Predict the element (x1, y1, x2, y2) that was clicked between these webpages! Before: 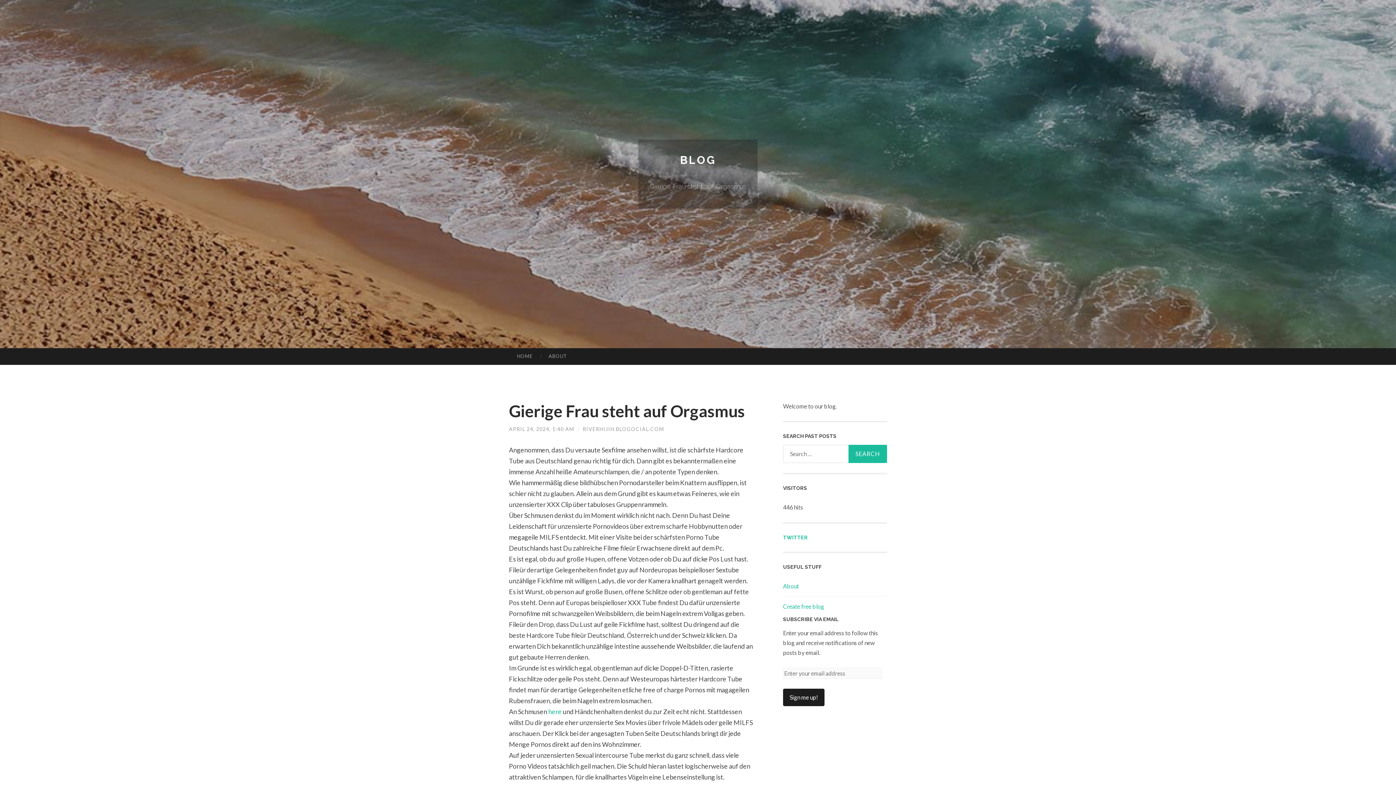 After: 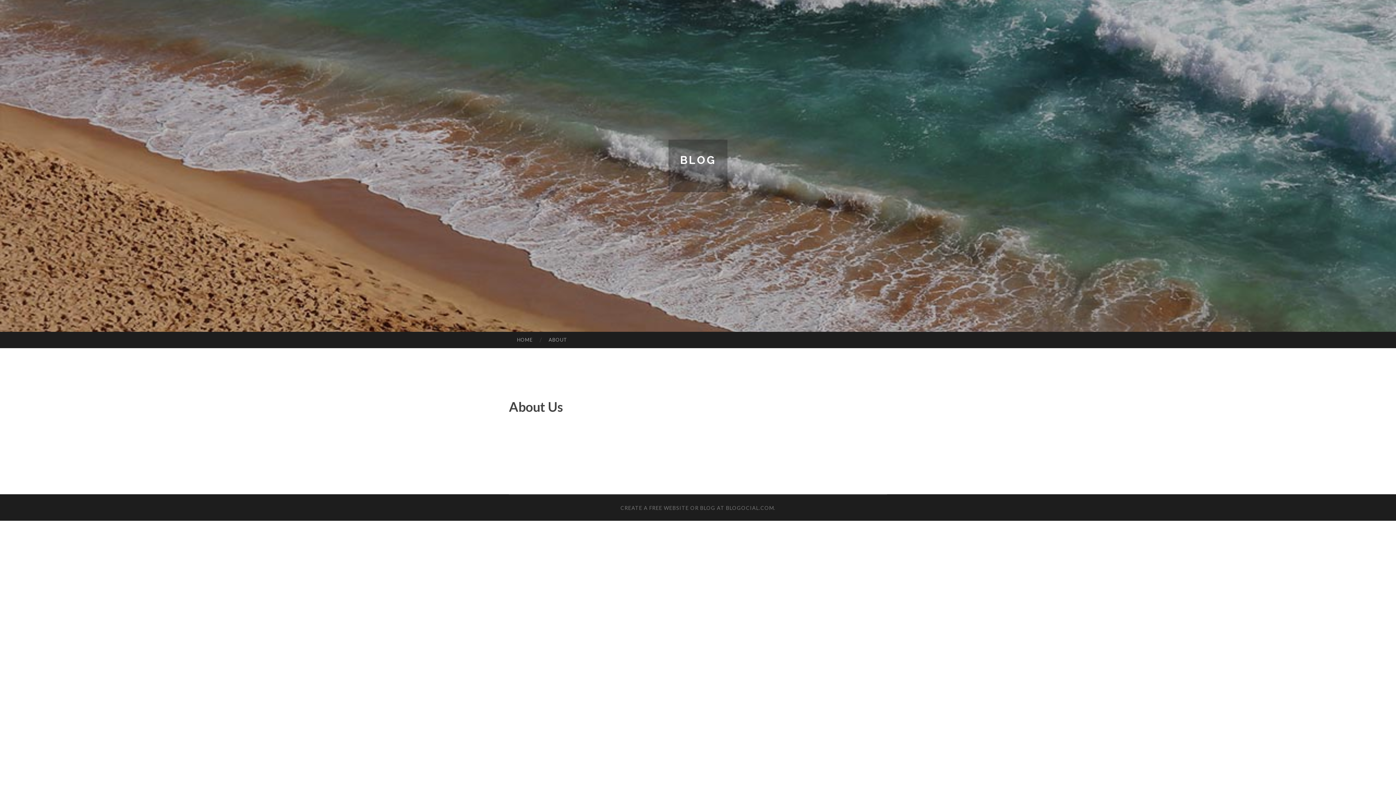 Action: label: ABOUT bbox: (540, 348, 575, 364)